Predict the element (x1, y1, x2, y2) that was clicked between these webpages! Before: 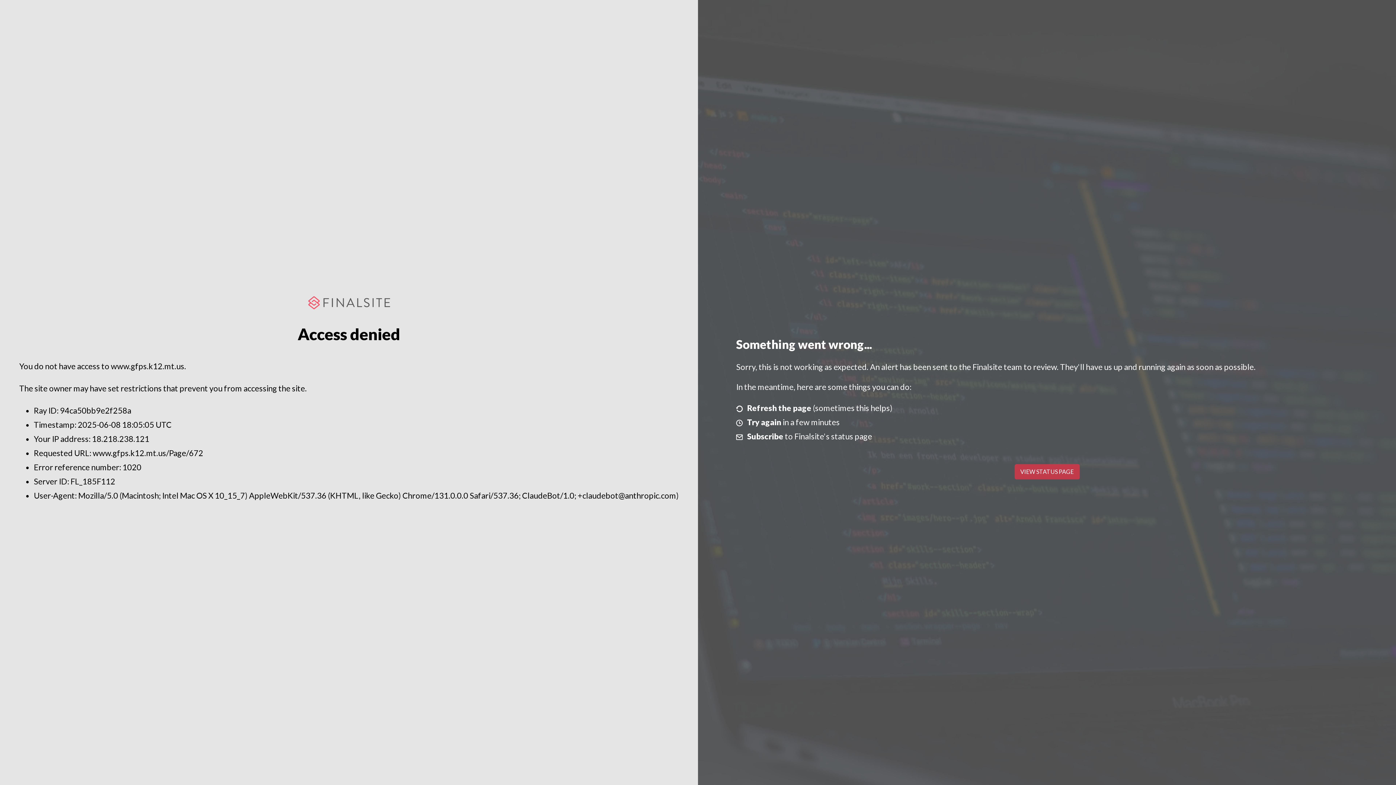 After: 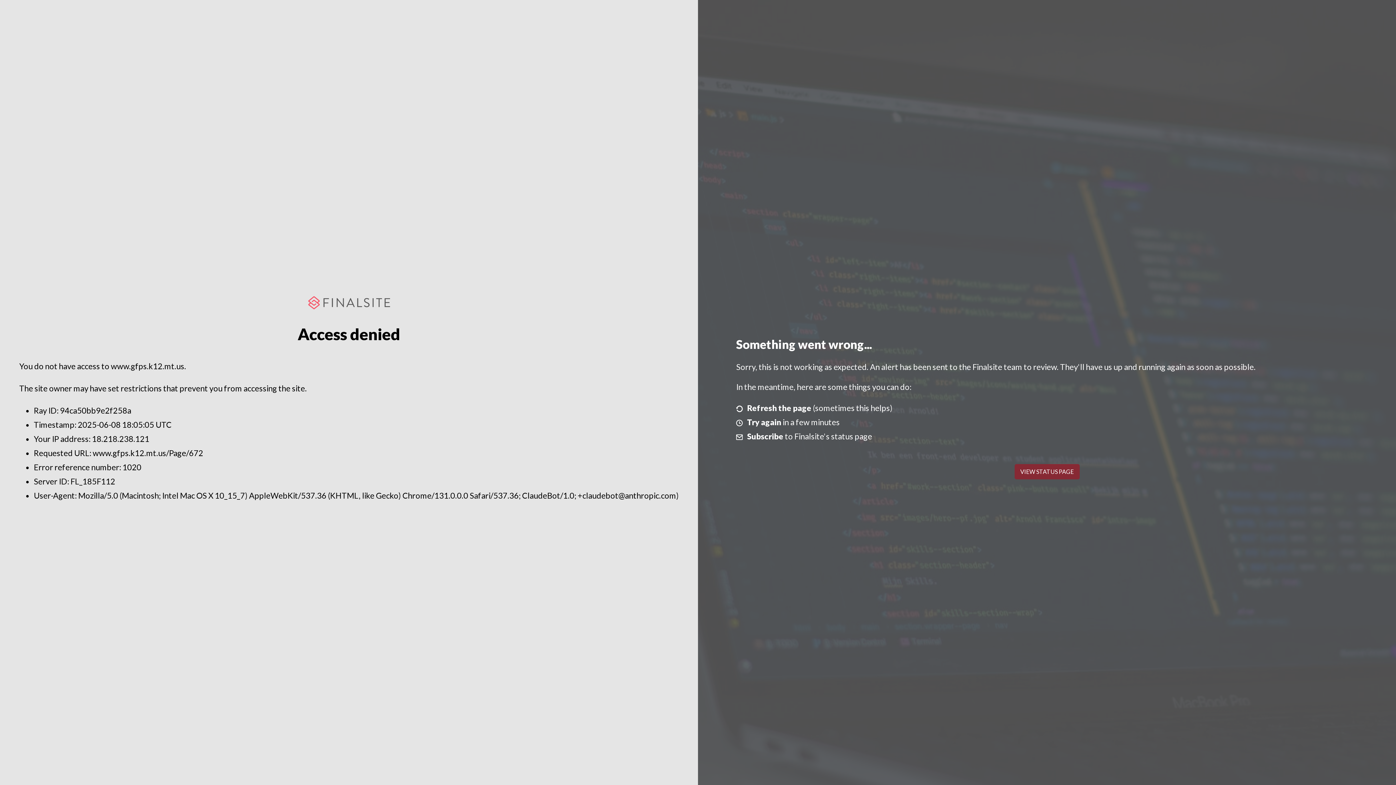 Action: label: VIEW STATUS PAGE bbox: (1014, 464, 1079, 479)